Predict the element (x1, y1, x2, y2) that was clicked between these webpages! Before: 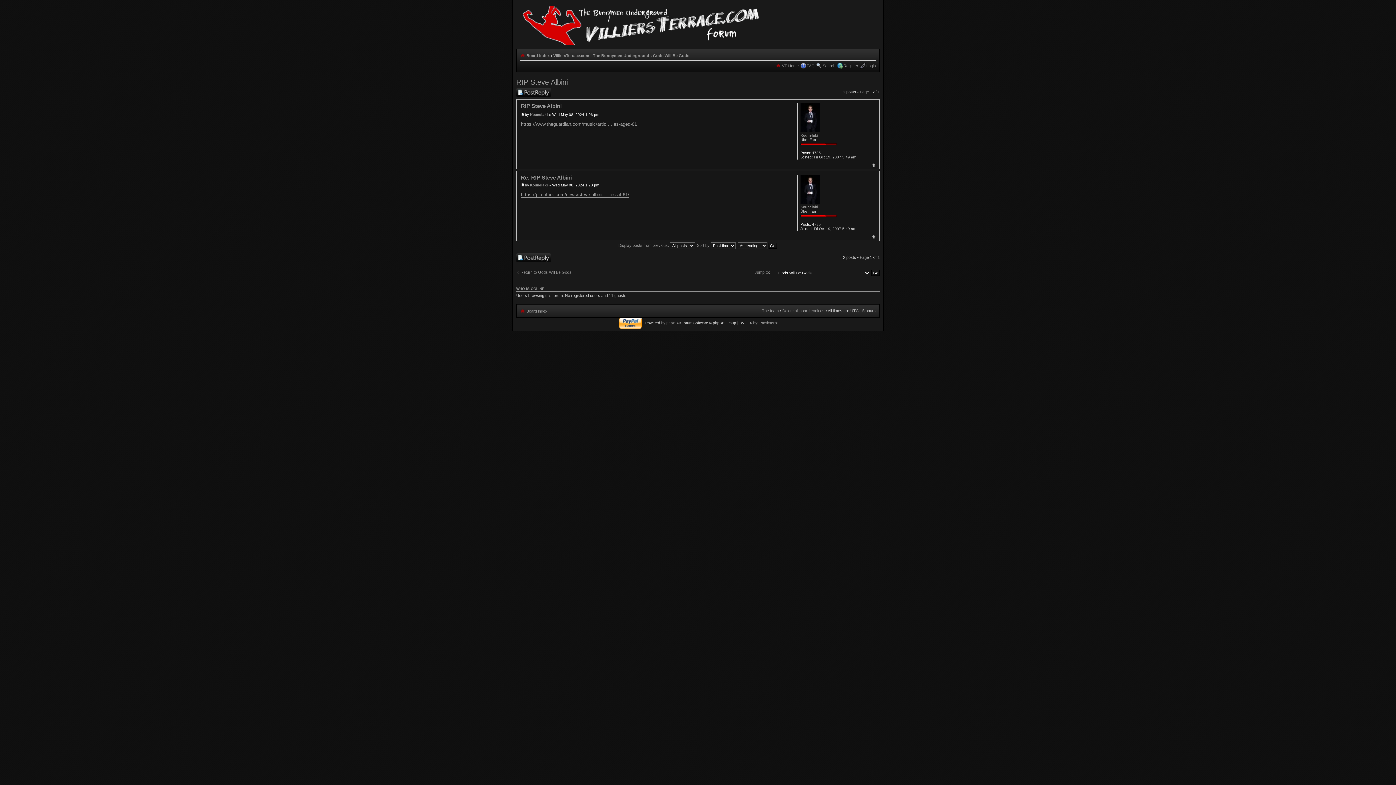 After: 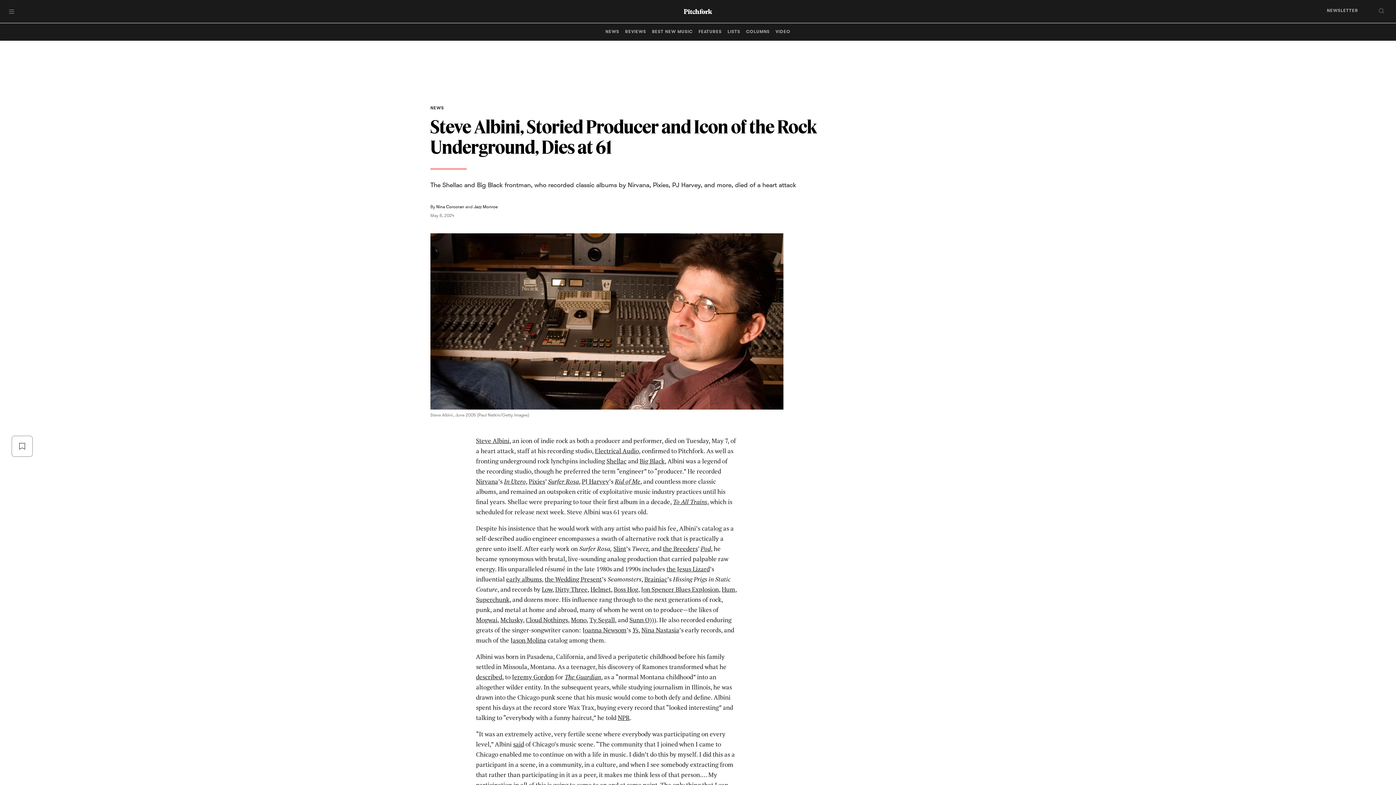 Action: bbox: (521, 192, 629, 197) label: https://pitchfork.com/news/steve-albini ... ies-at-61/